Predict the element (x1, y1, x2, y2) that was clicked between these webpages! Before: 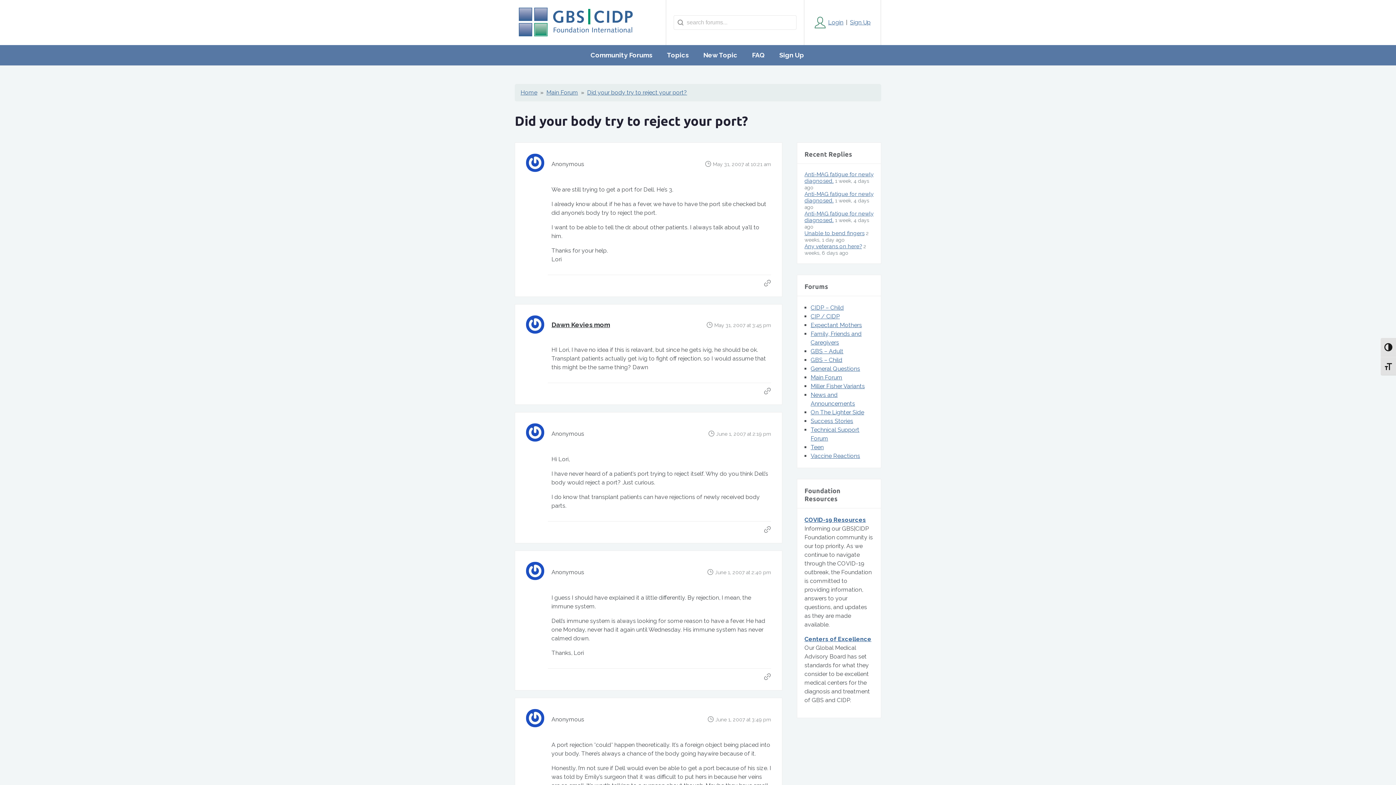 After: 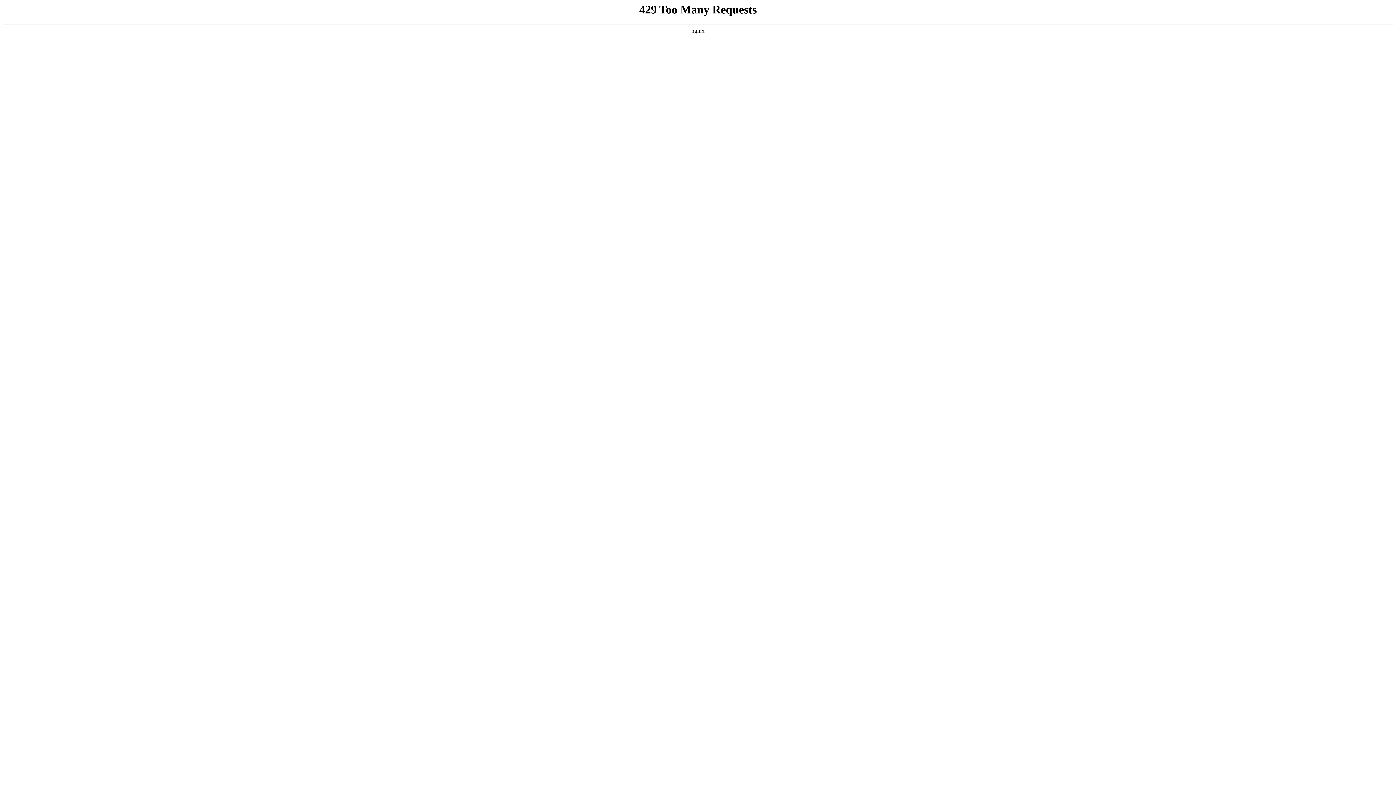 Action: label: Any veterans on here? bbox: (804, 243, 862, 249)